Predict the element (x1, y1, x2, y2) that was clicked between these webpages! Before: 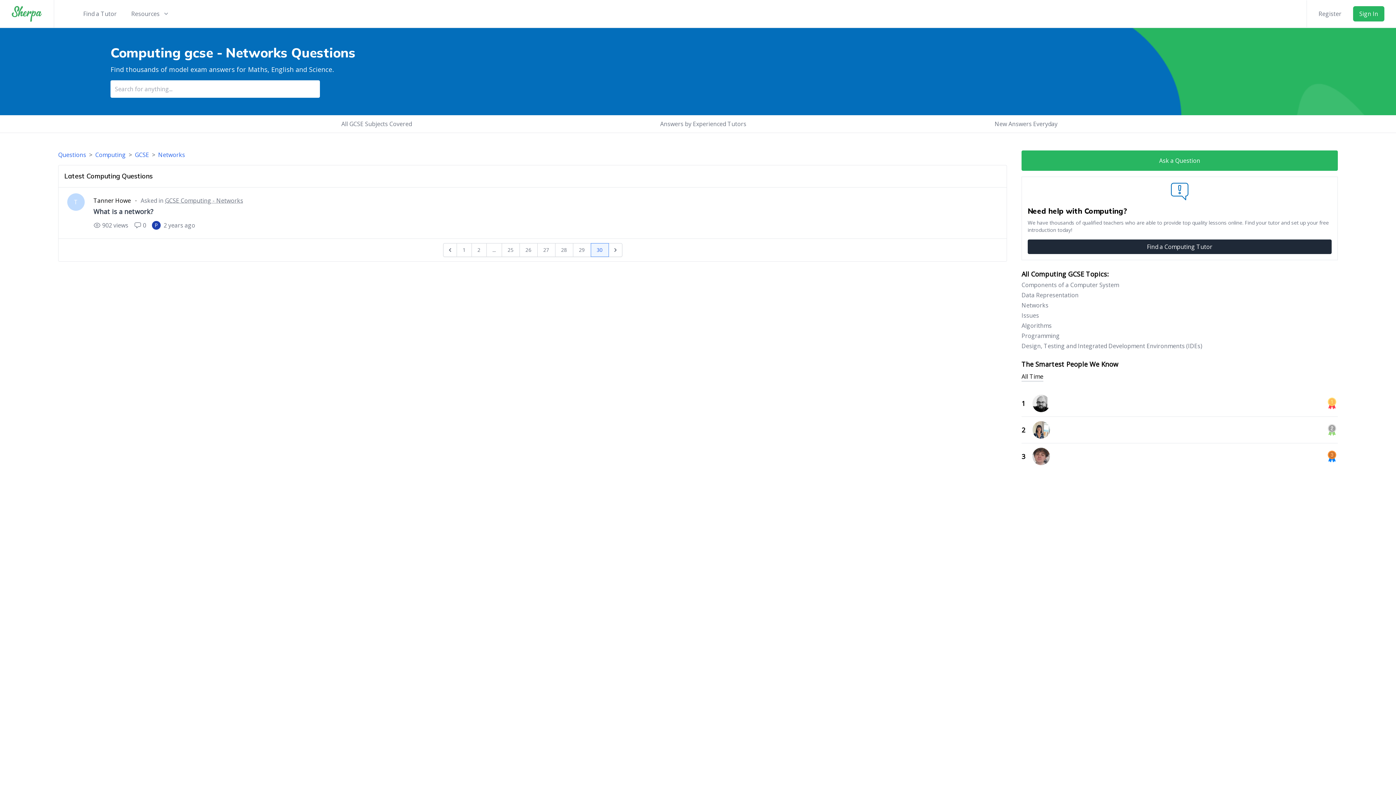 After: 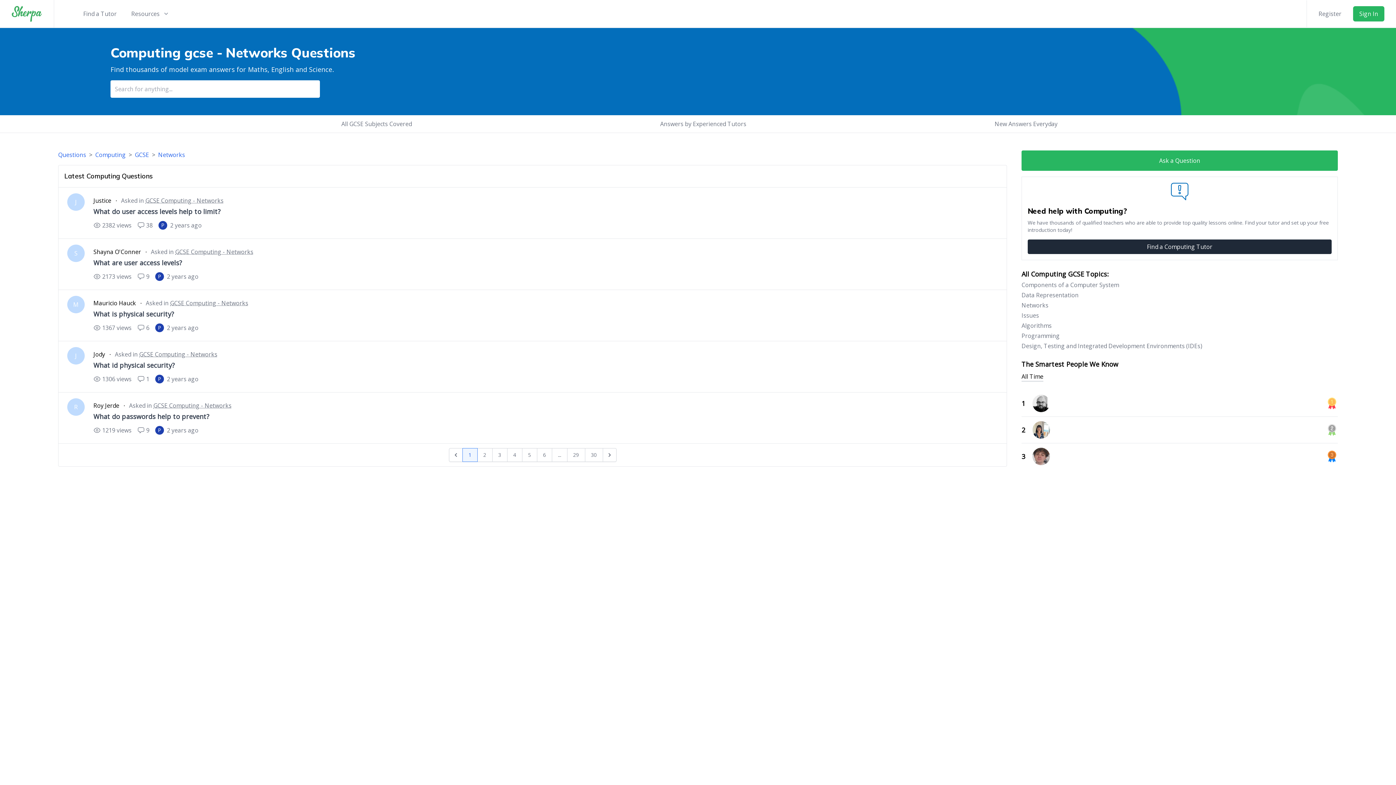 Action: bbox: (1021, 301, 1338, 309) label: Networks